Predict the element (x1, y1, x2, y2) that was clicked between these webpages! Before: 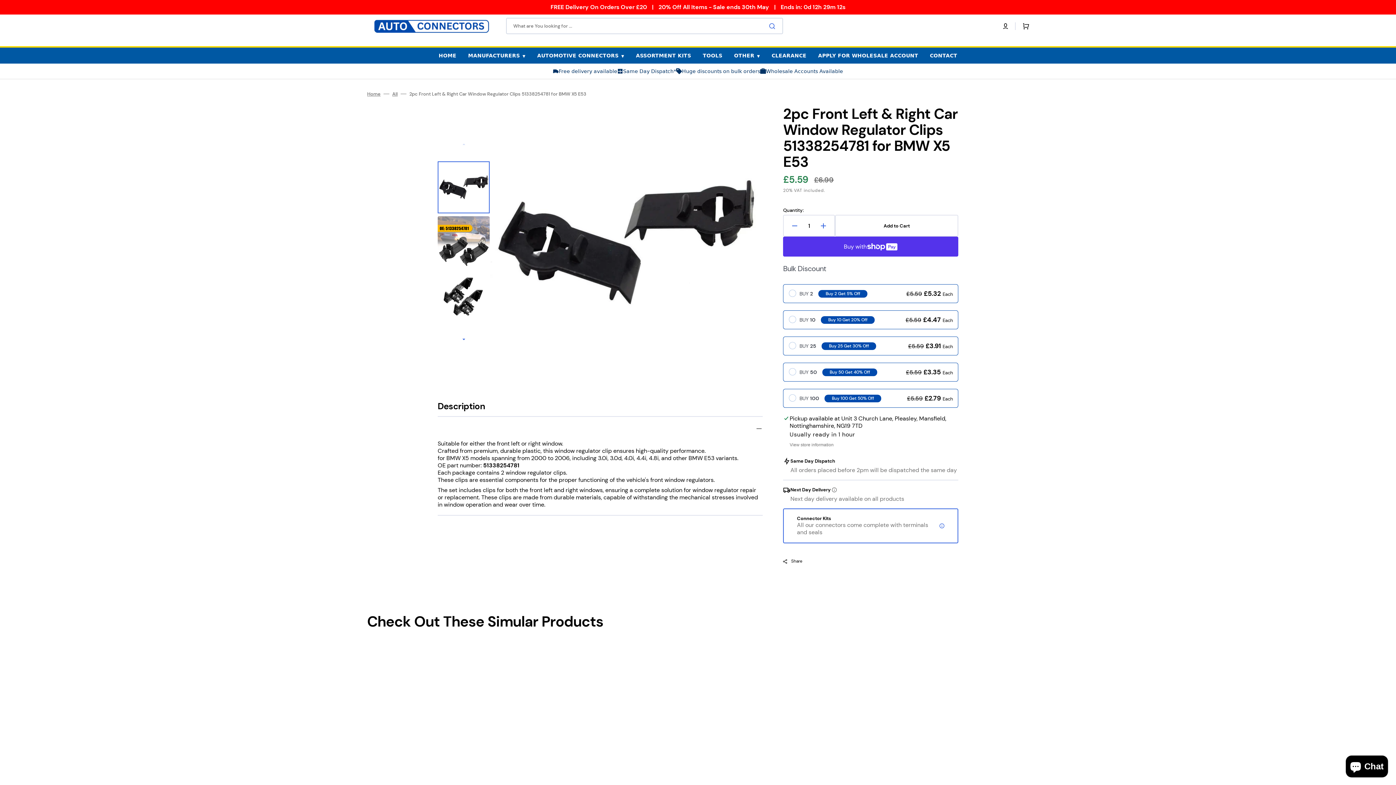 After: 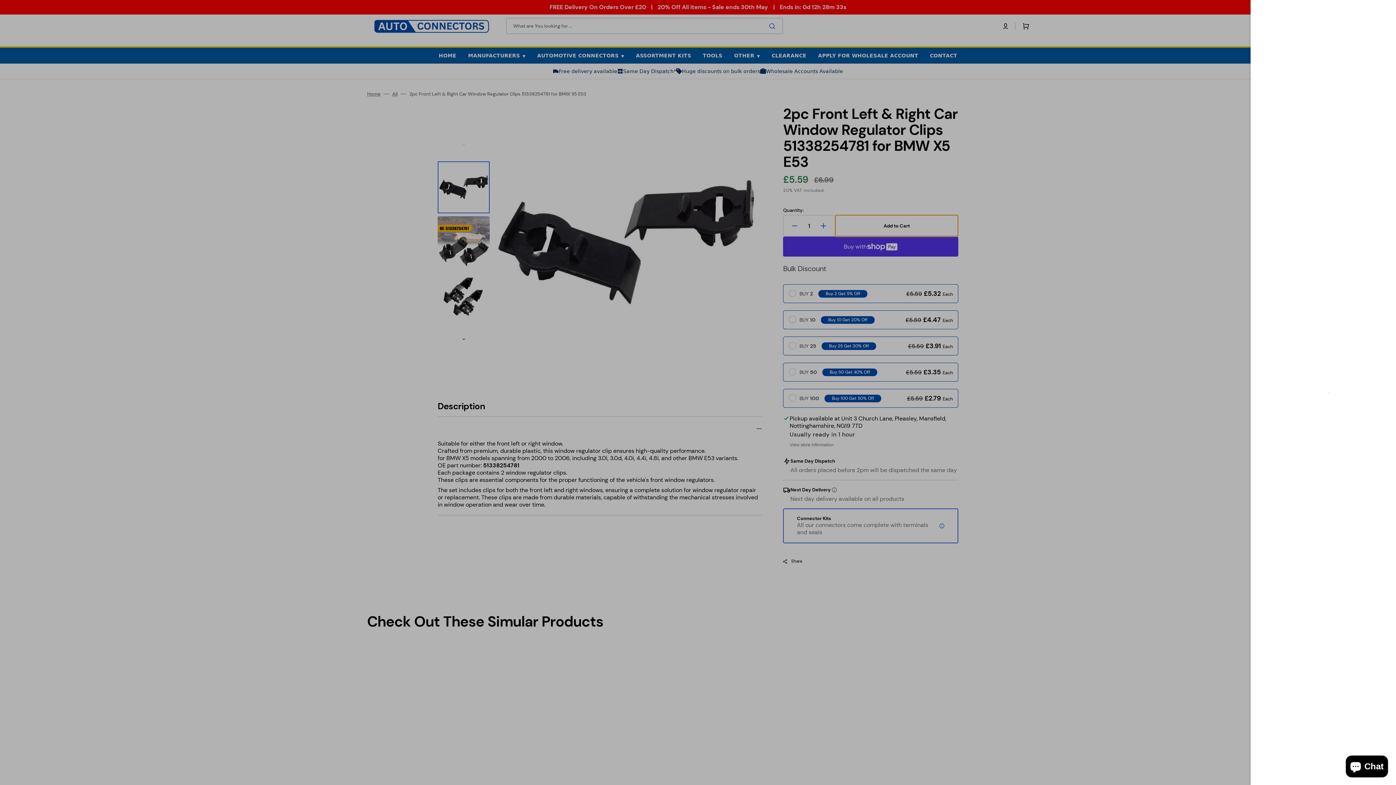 Action: bbox: (835, 214, 958, 236) label: Add to Cart